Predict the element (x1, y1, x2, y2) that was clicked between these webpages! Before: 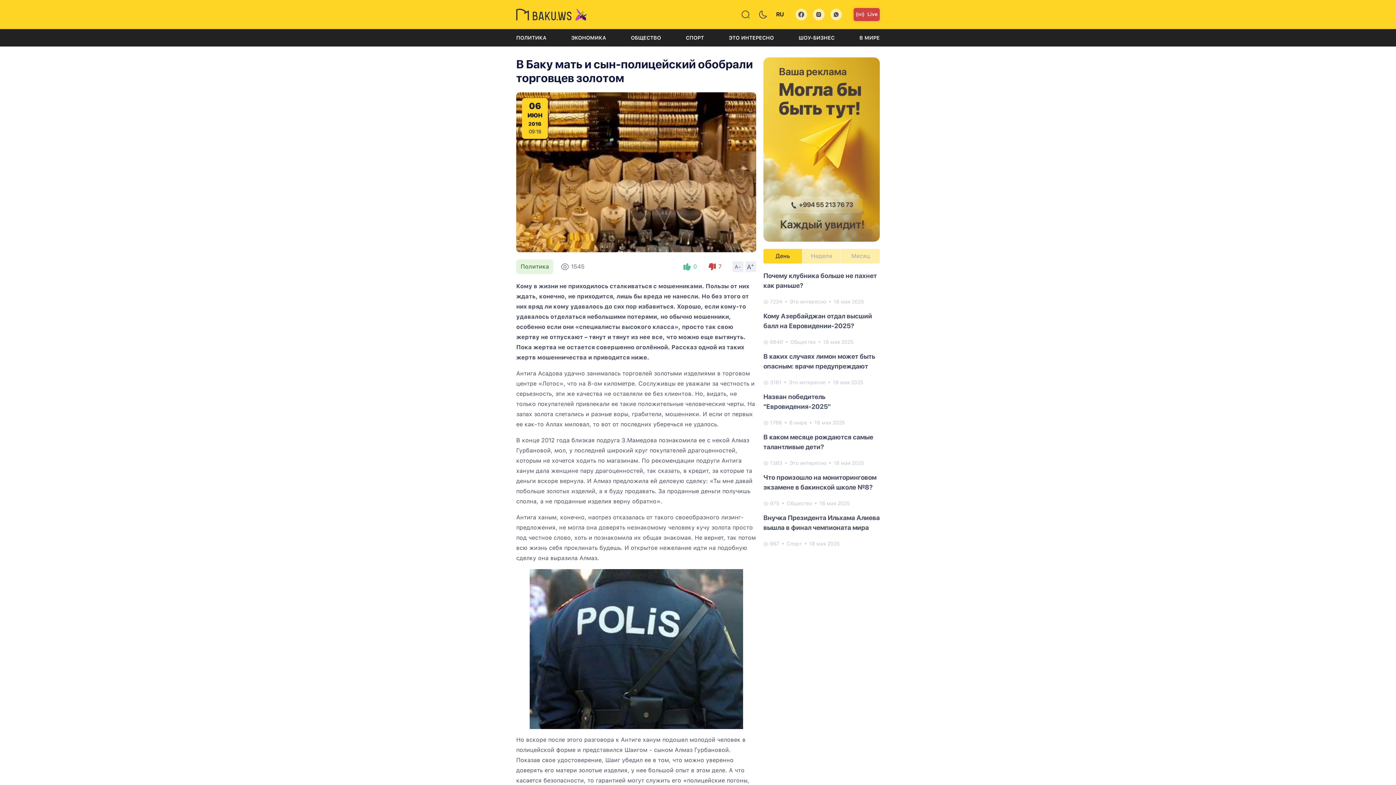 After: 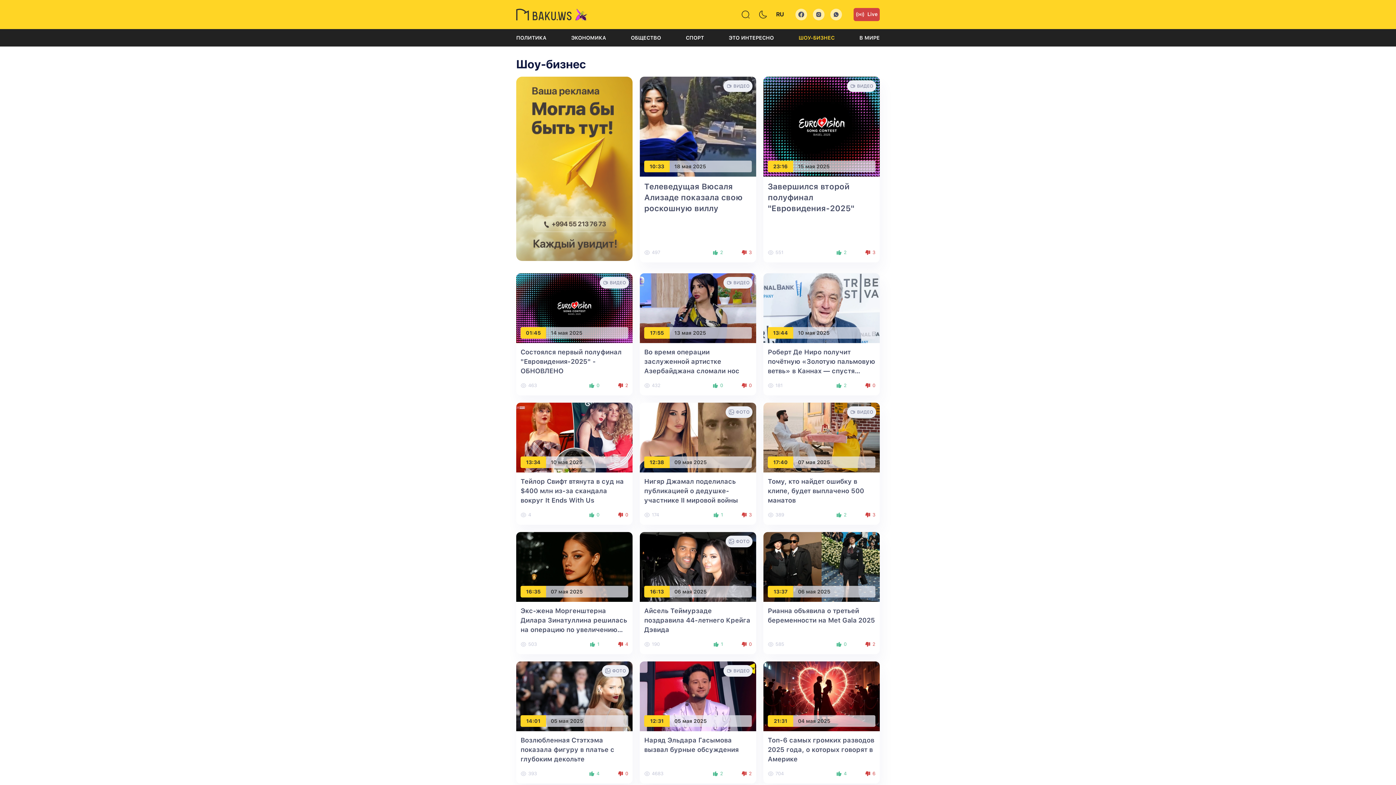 Action: label: ШОУ-БИЗНЕС bbox: (798, 34, 834, 40)